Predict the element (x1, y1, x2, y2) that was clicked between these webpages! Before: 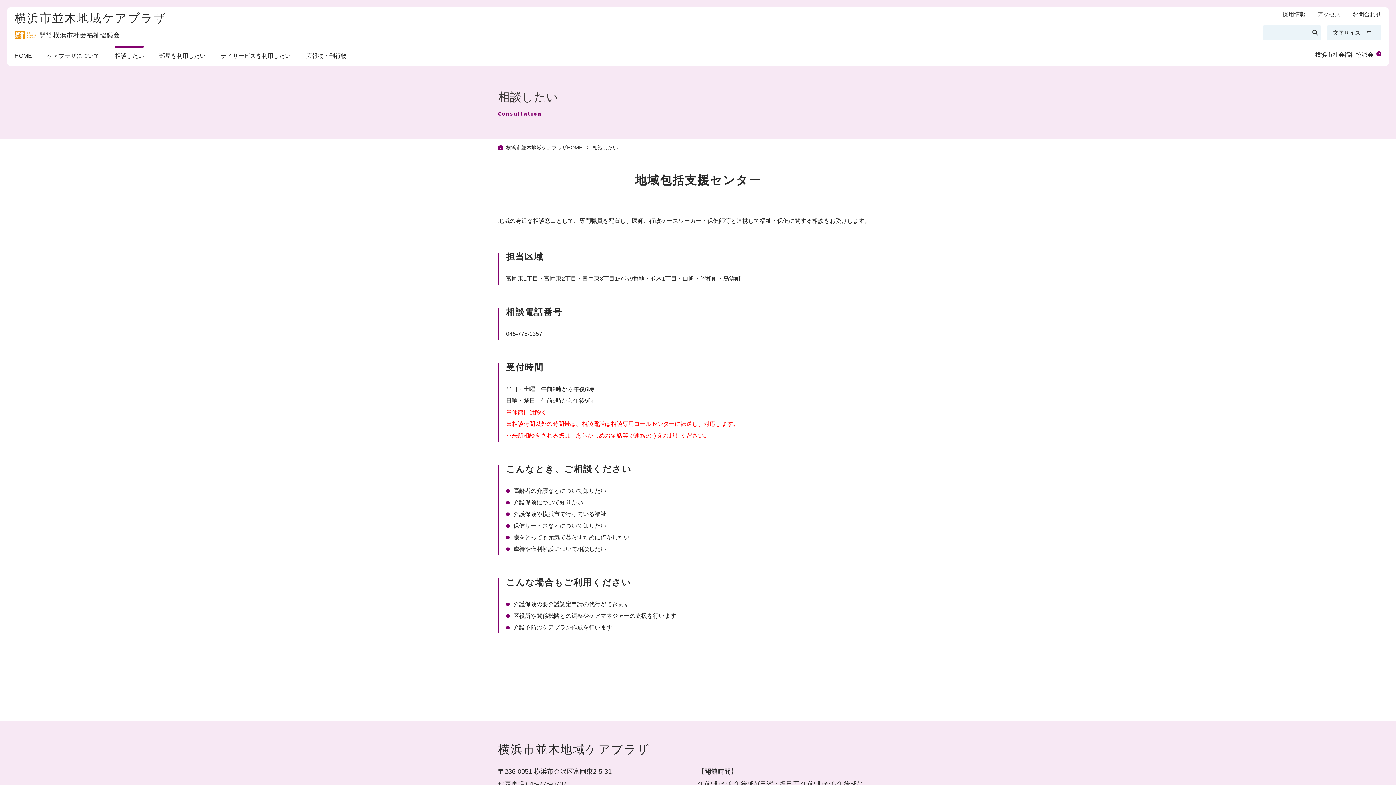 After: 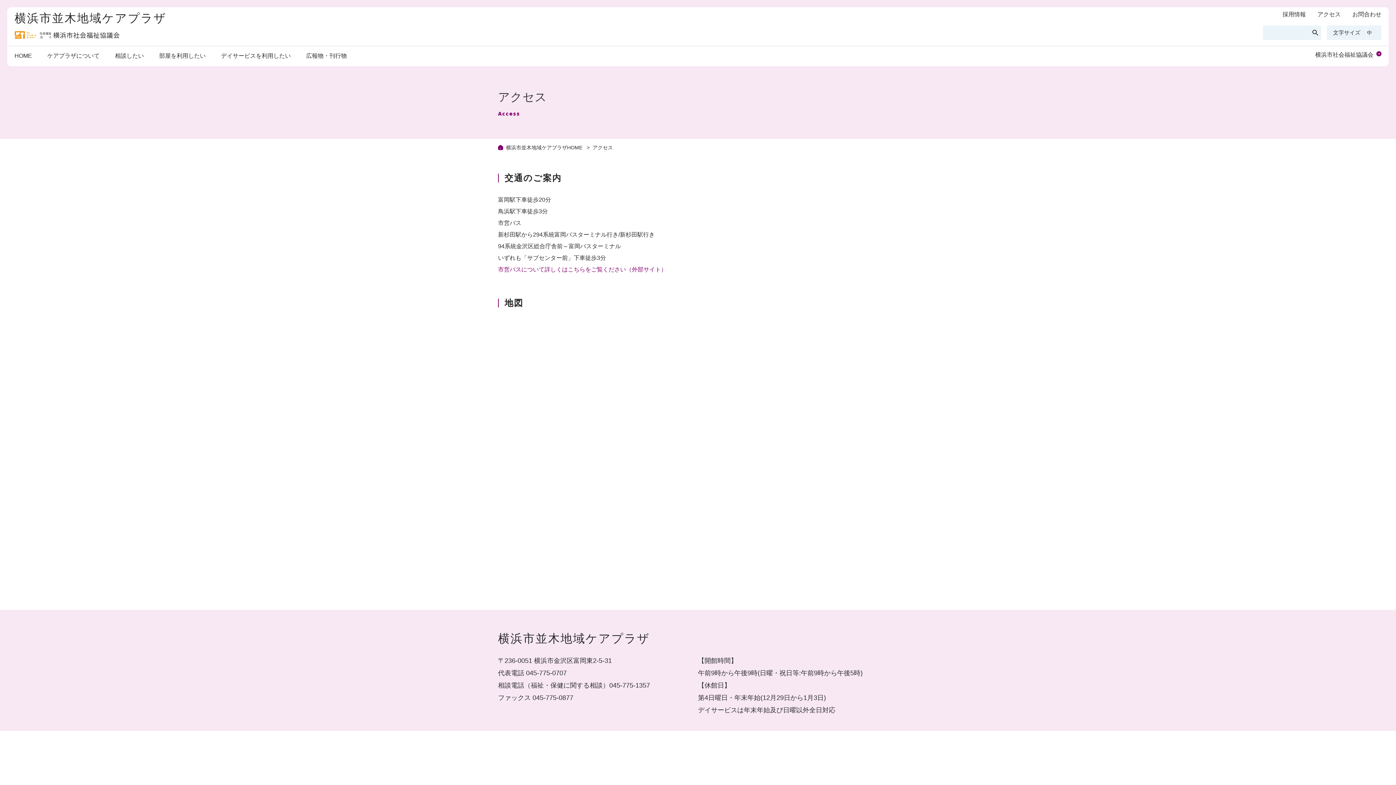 Action: bbox: (1317, 11, 1342, 17) label: アクセス 